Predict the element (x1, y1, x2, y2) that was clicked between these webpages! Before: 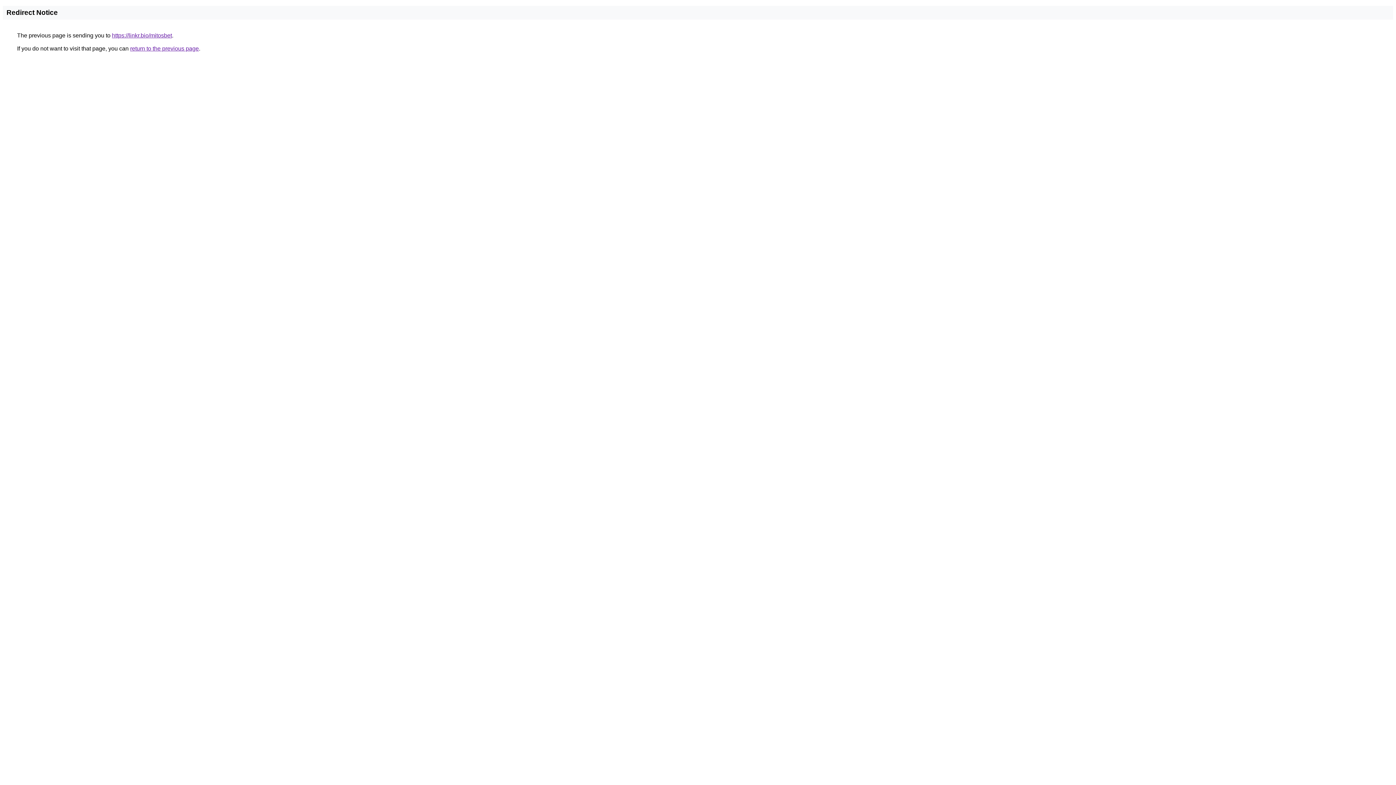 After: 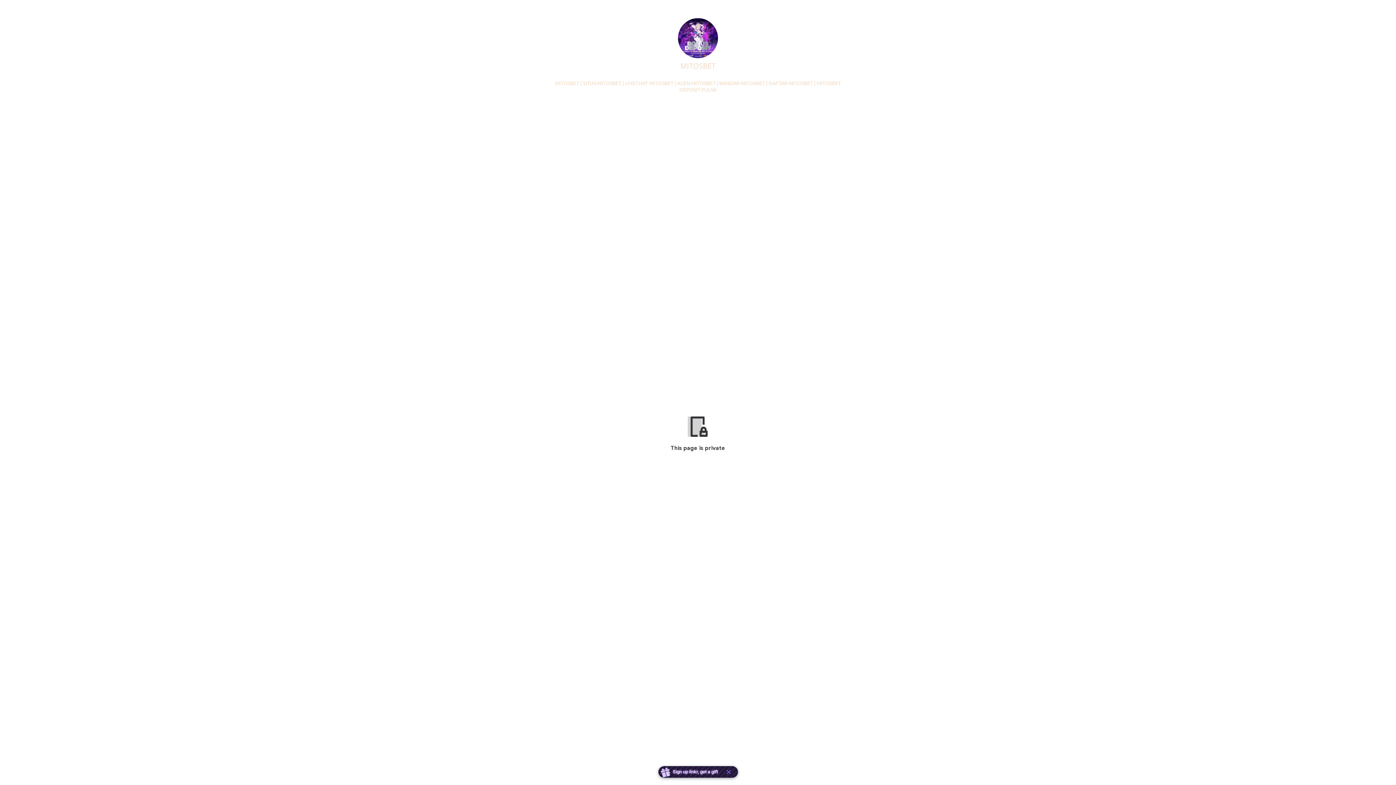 Action: label: https://linkr.bio/mitosbet bbox: (112, 32, 172, 38)